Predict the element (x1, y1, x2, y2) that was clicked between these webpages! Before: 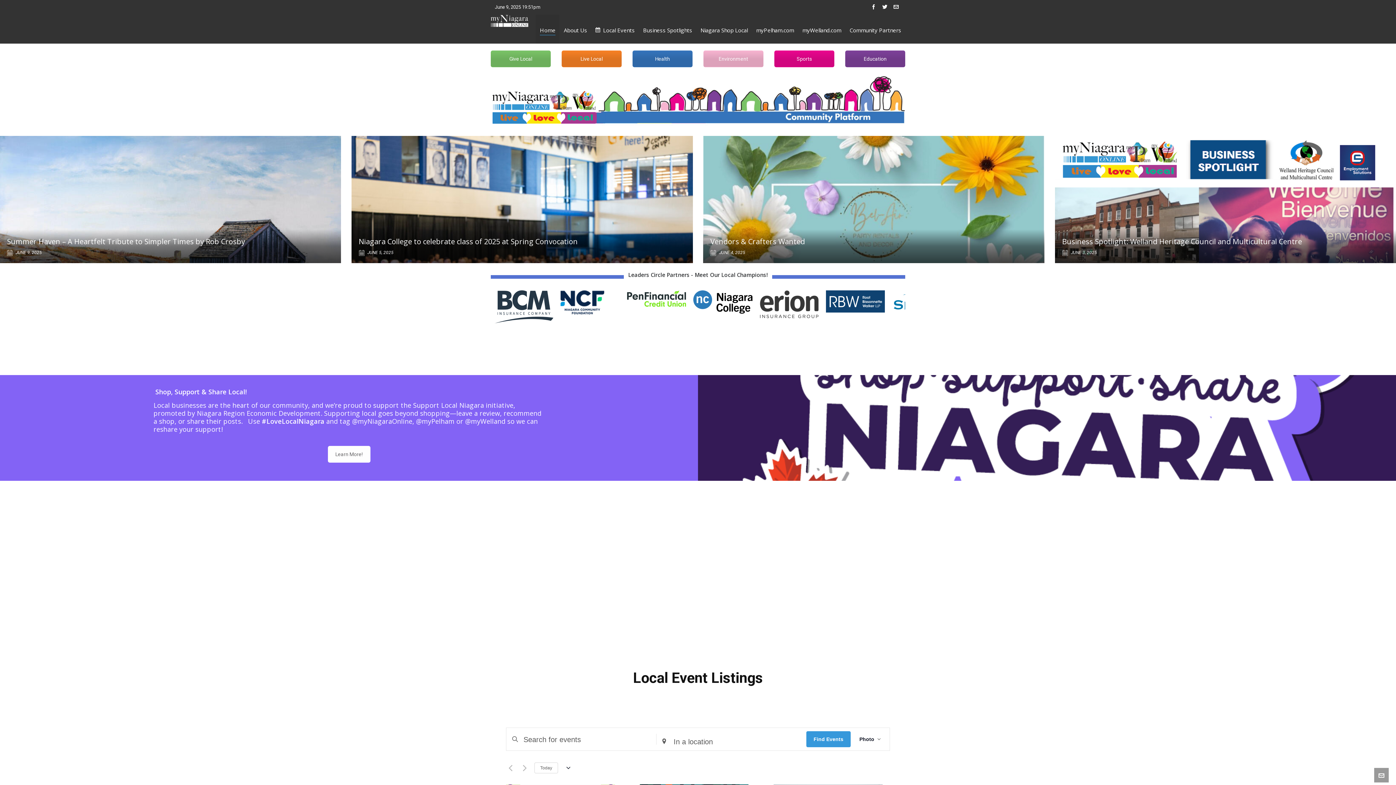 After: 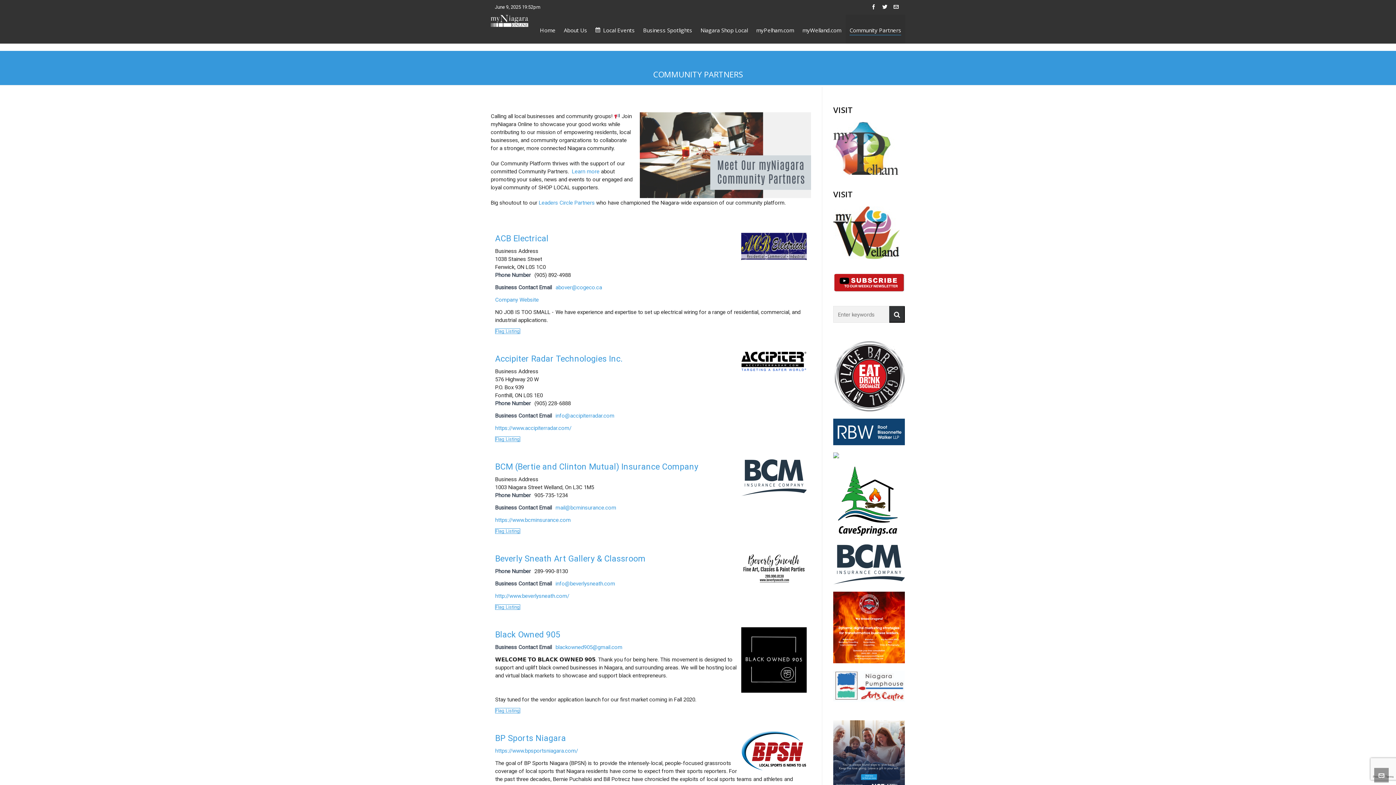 Action: label: Community Partners bbox: (845, 14, 905, 43)